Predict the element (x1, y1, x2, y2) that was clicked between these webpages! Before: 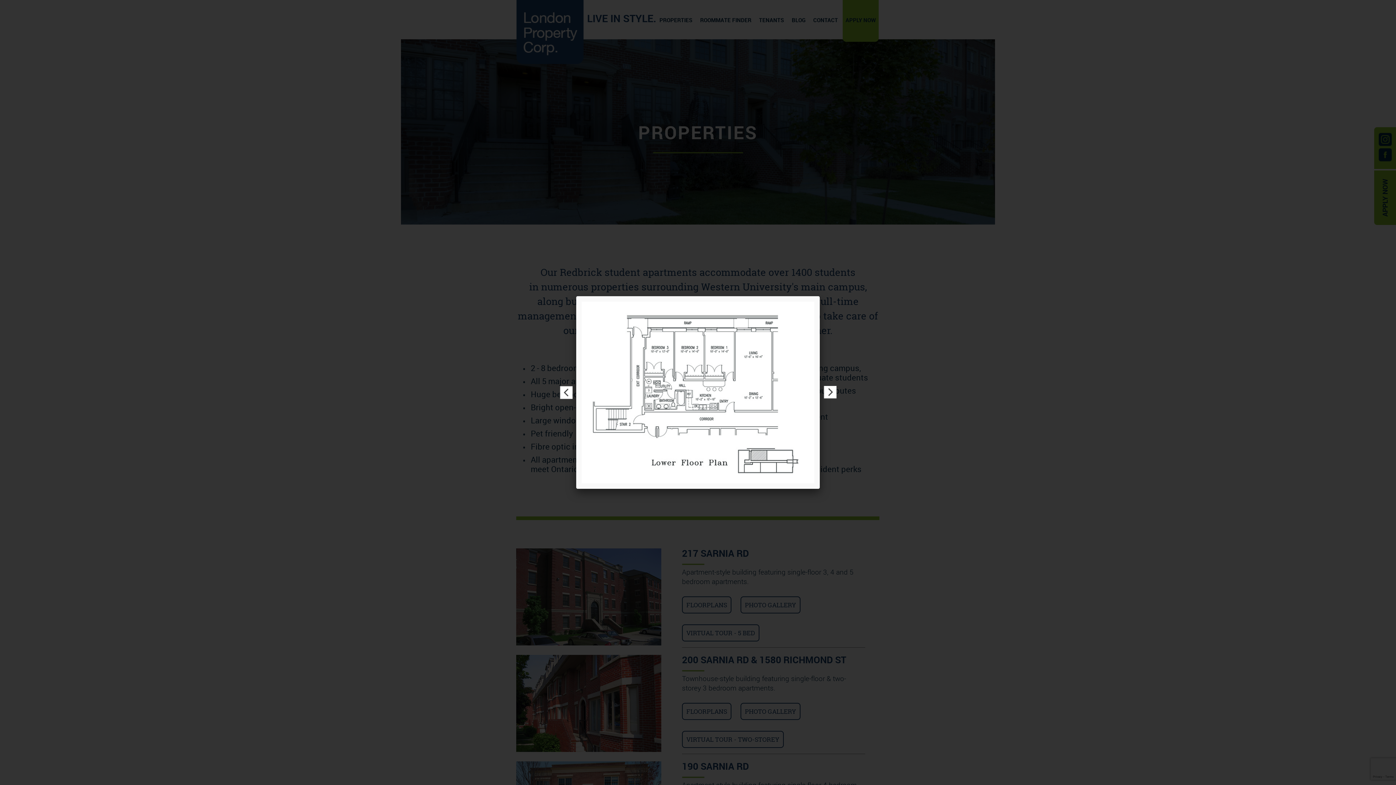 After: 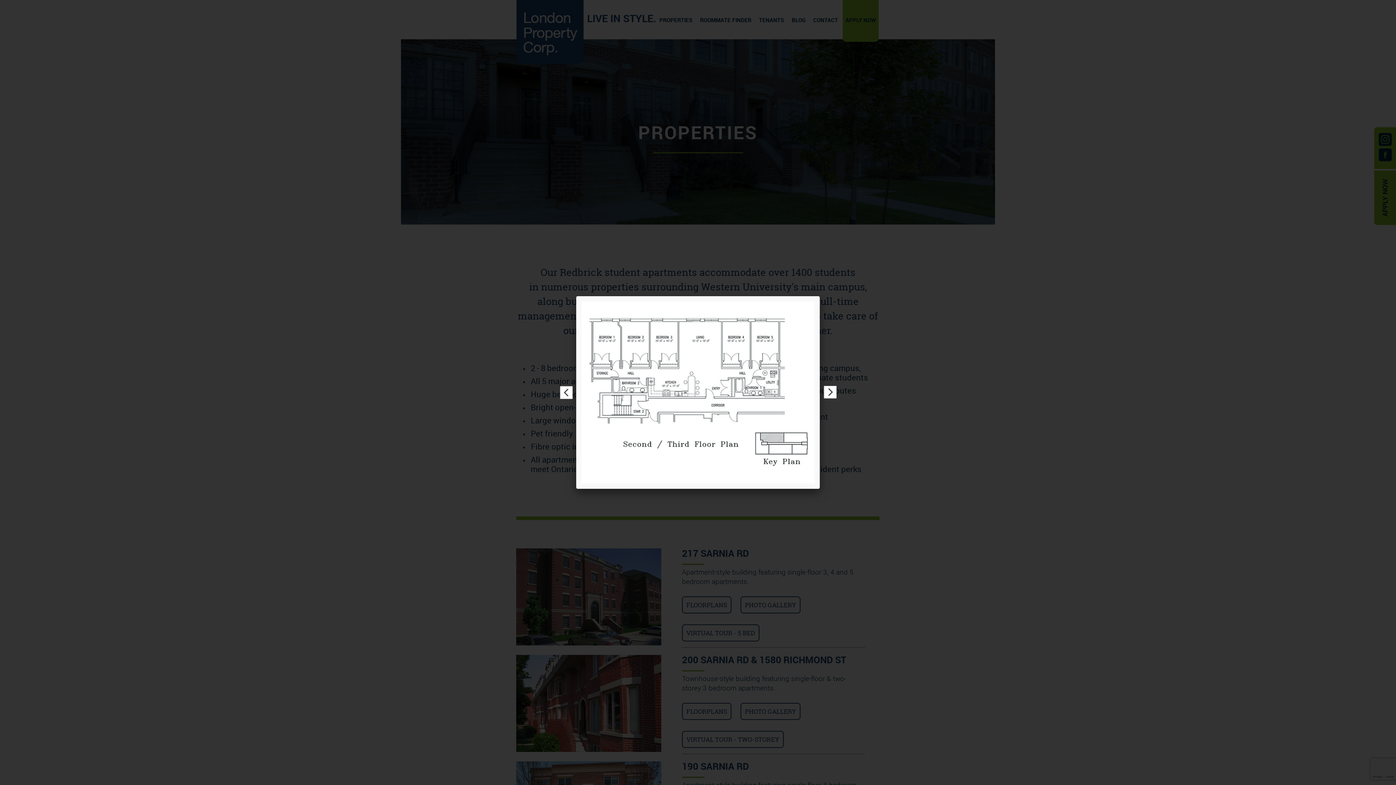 Action: bbox: (552, 301, 645, 483)